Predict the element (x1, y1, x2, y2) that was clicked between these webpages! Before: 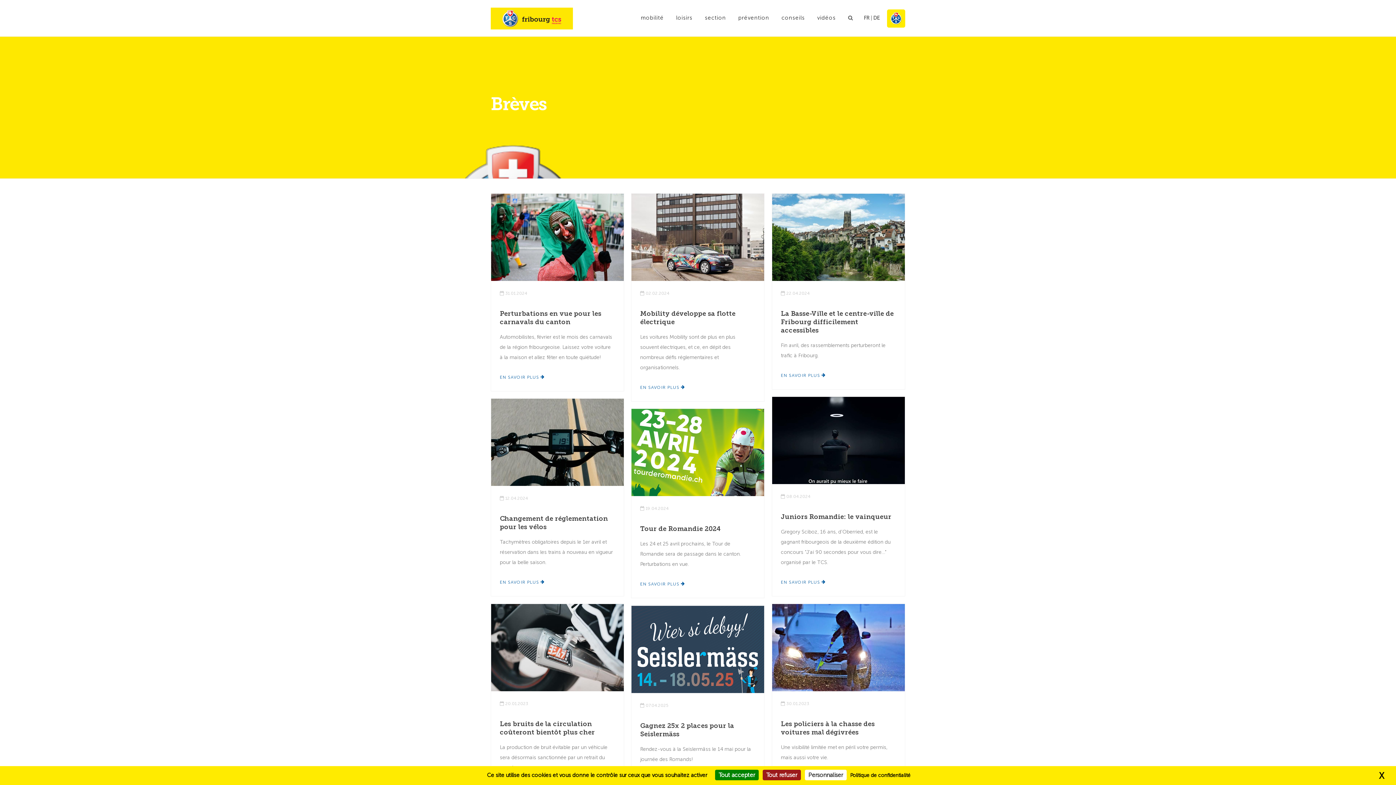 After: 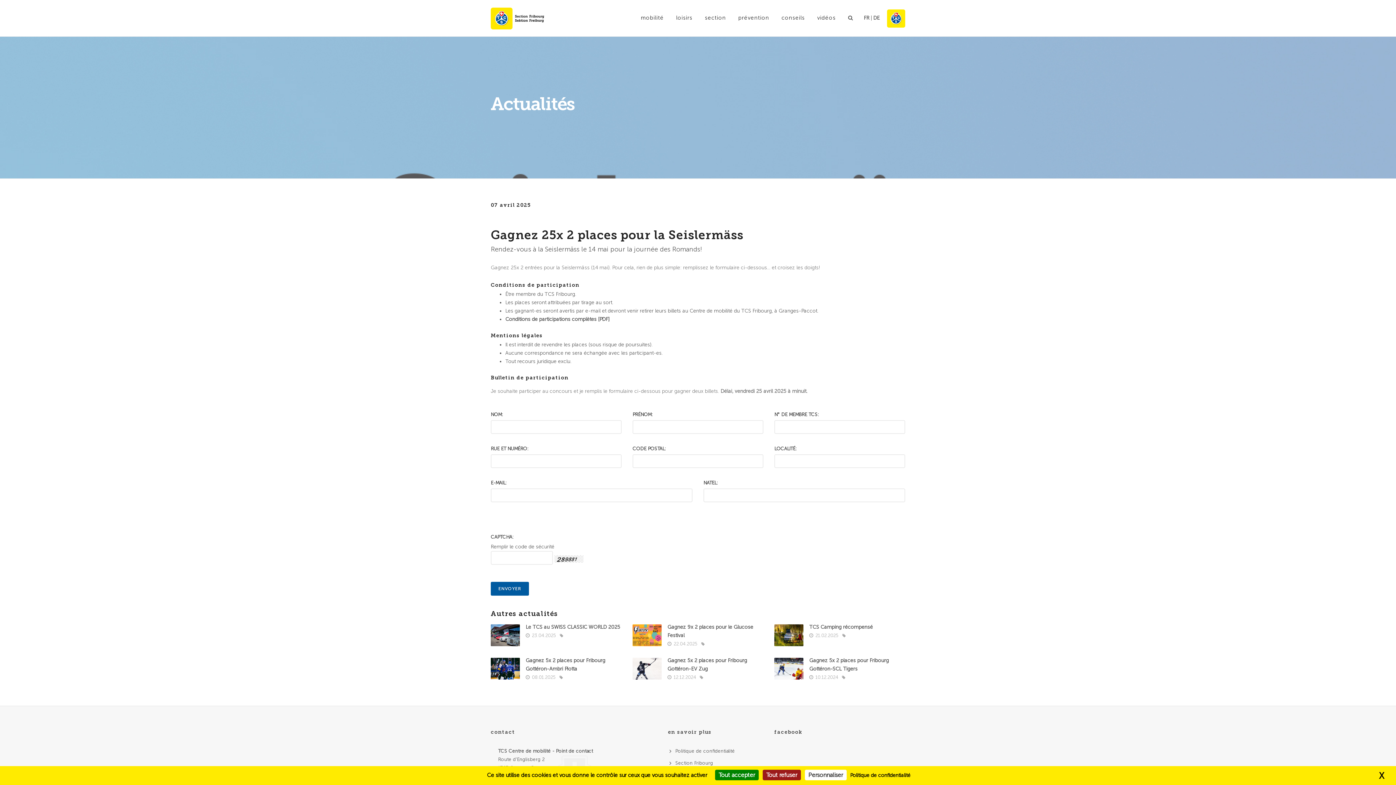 Action: bbox: (631, 646, 764, 652)